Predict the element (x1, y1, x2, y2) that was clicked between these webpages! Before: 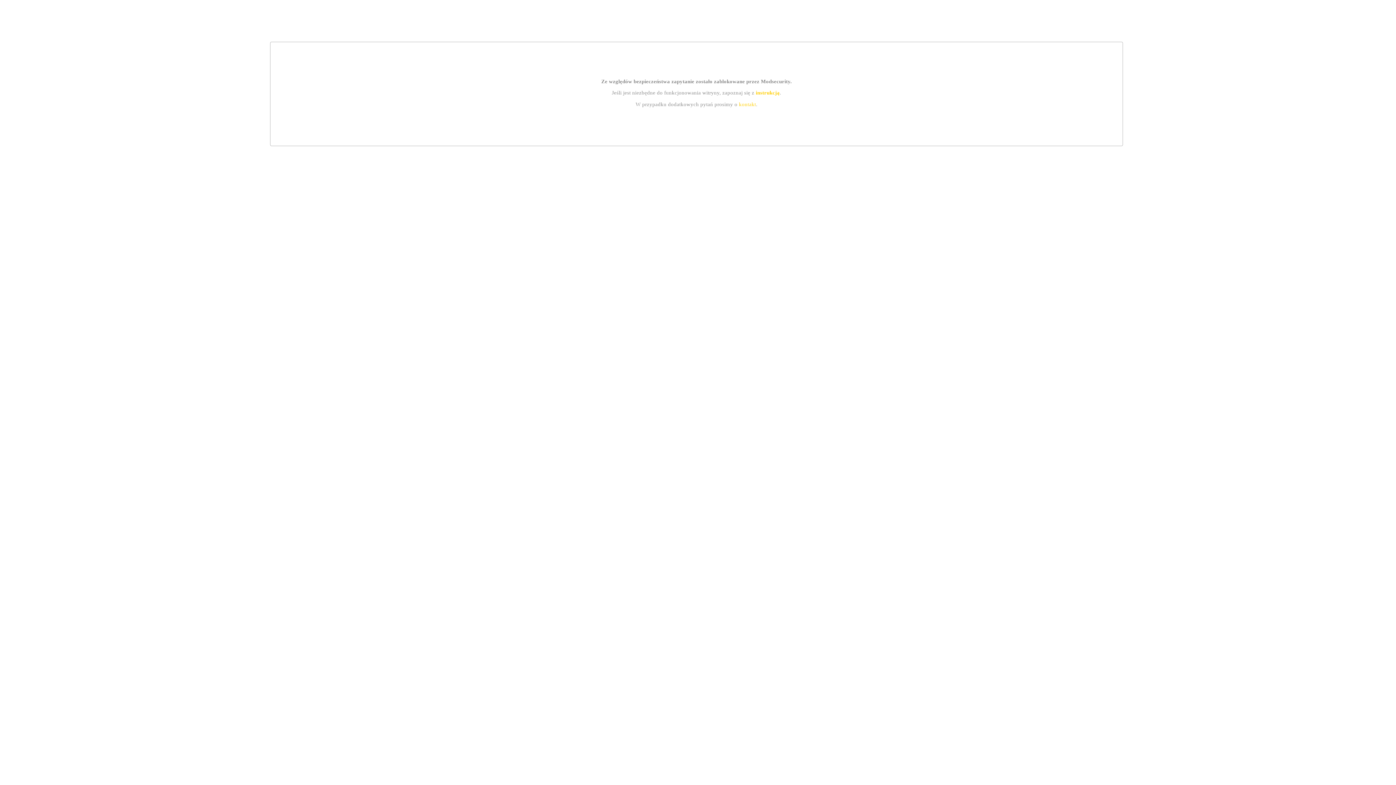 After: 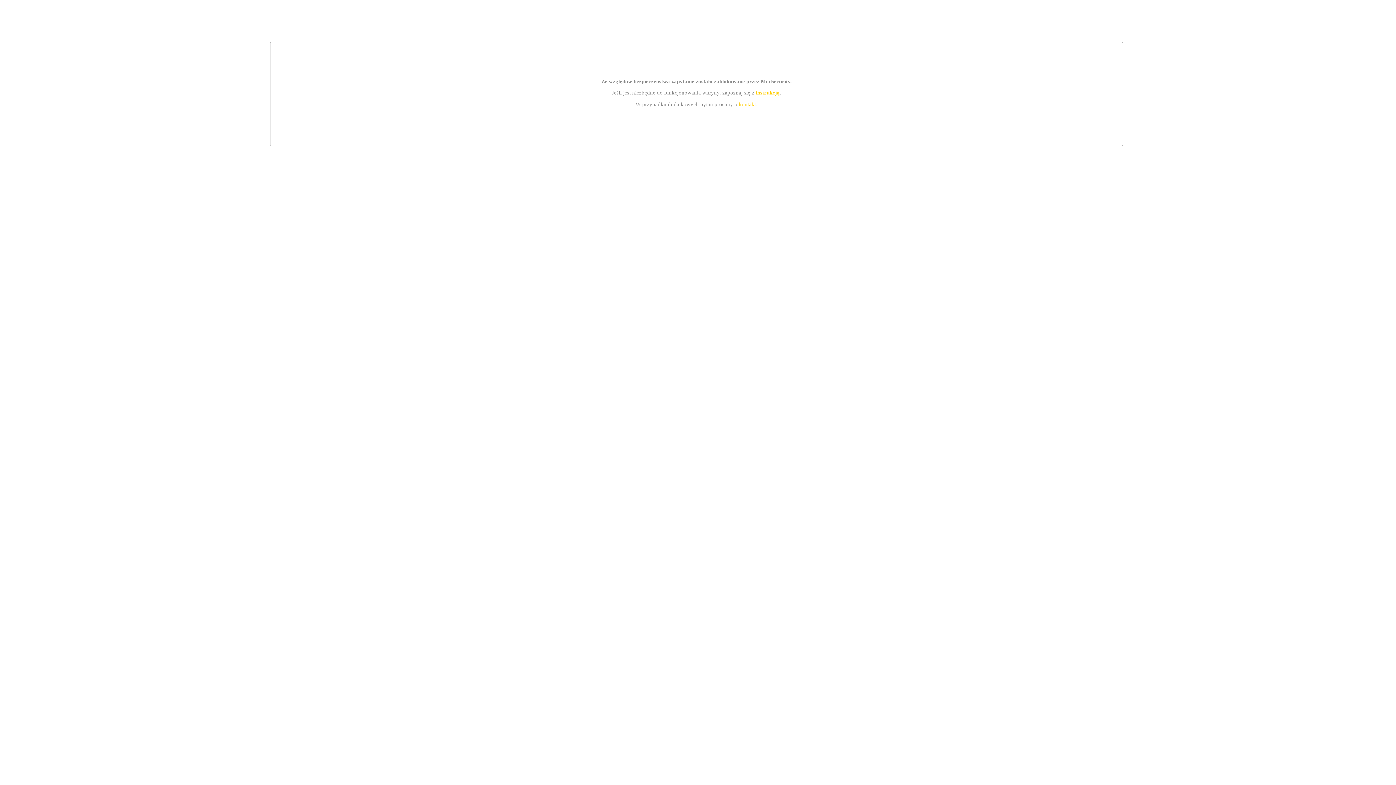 Action: label: instrukcją bbox: (755, 89, 779, 95)